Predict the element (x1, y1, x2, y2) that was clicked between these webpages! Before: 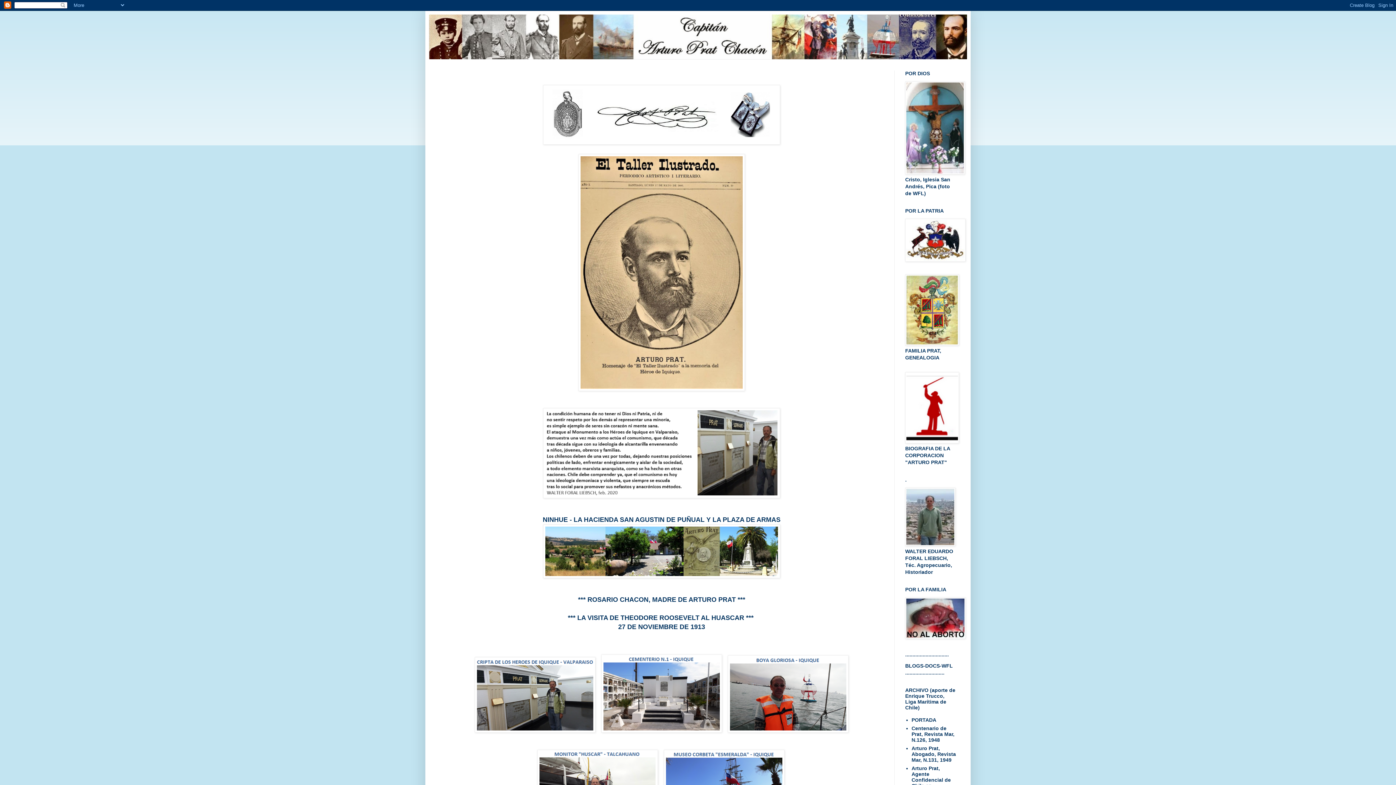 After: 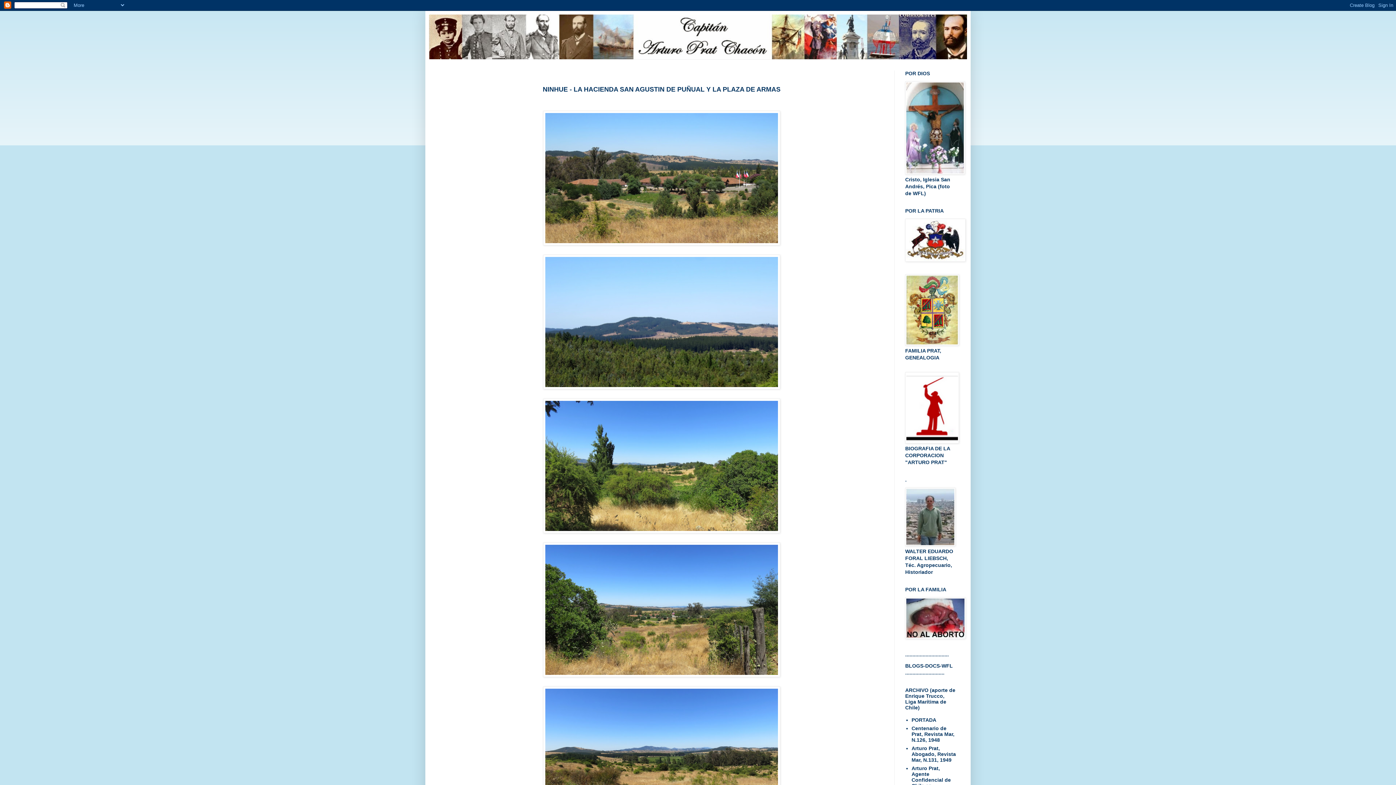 Action: bbox: (543, 573, 780, 579)